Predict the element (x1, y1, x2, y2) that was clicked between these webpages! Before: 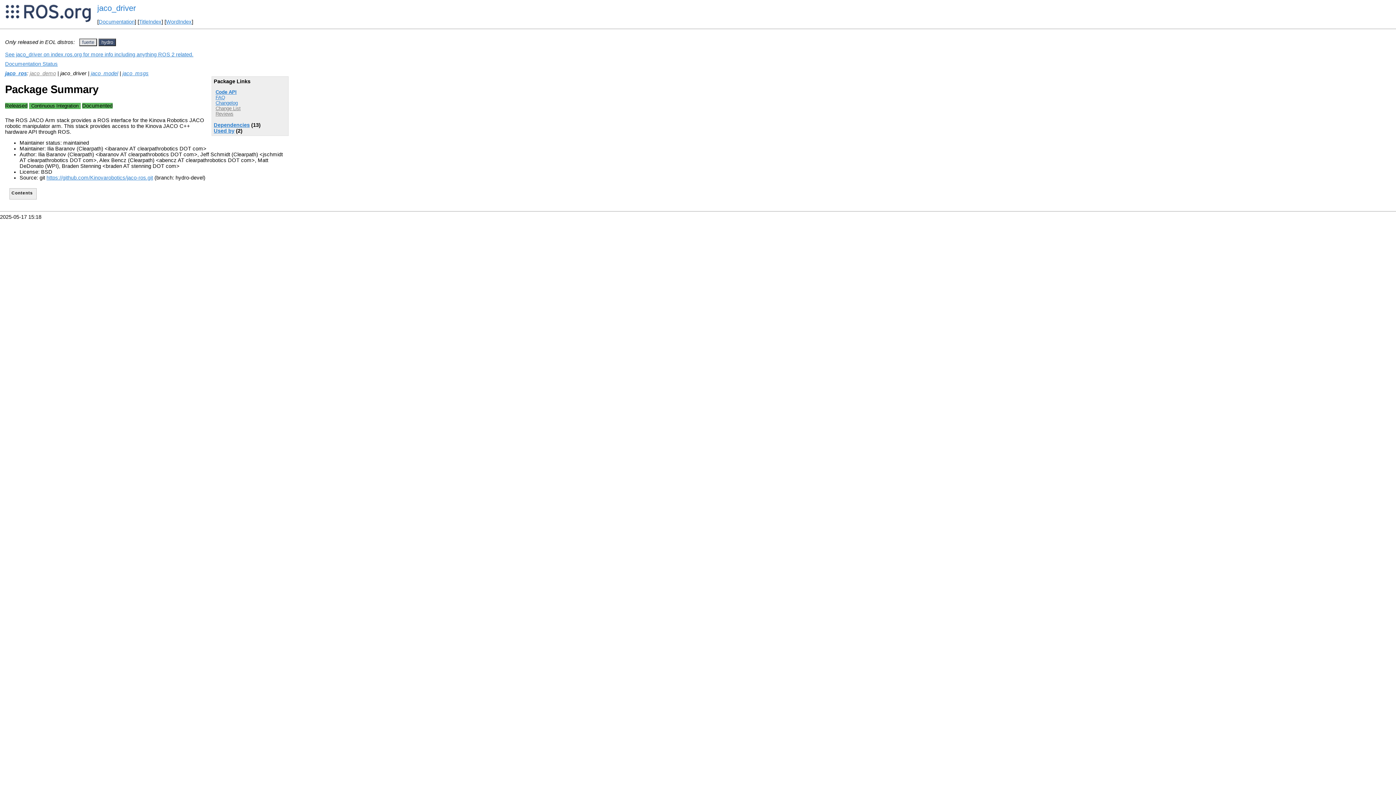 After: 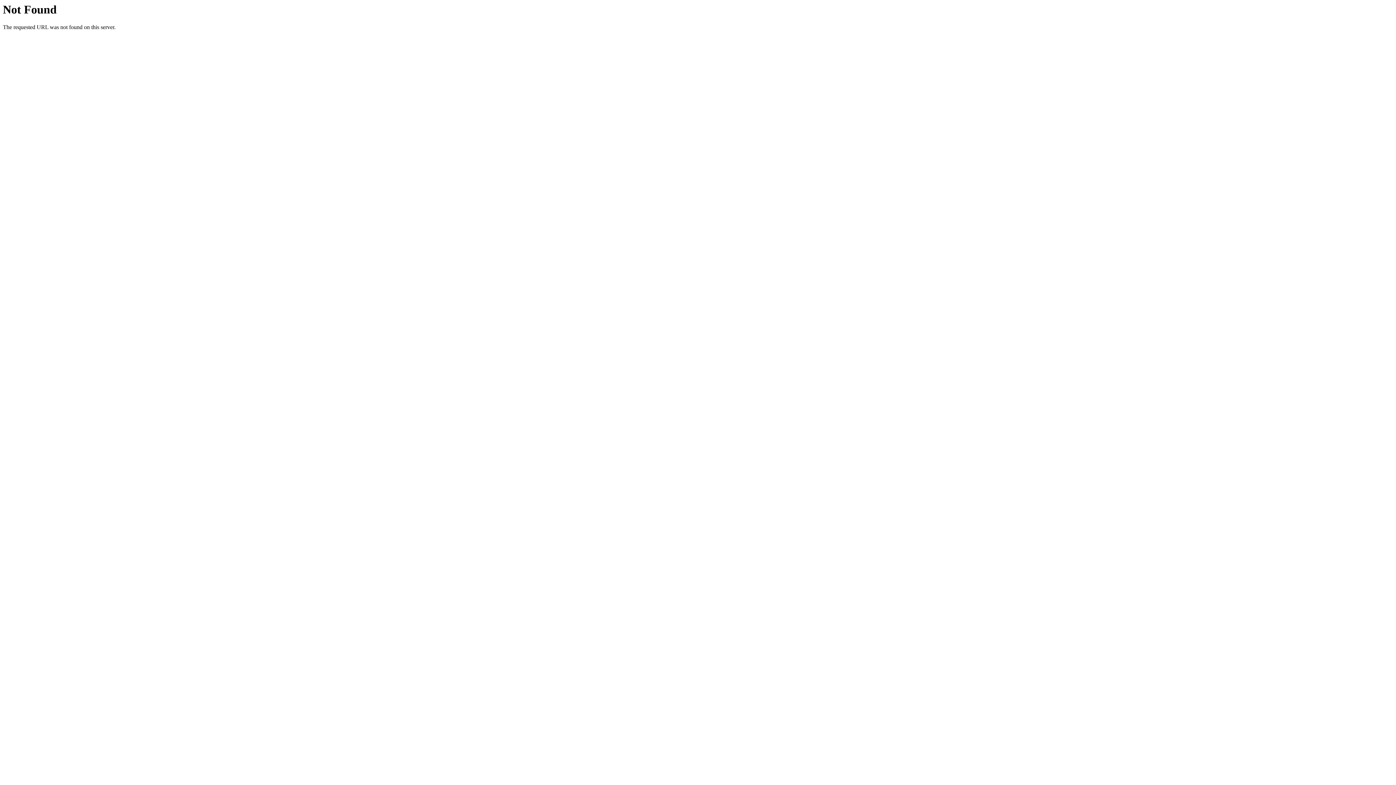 Action: bbox: (166, 19, 191, 24) label: WordIndex